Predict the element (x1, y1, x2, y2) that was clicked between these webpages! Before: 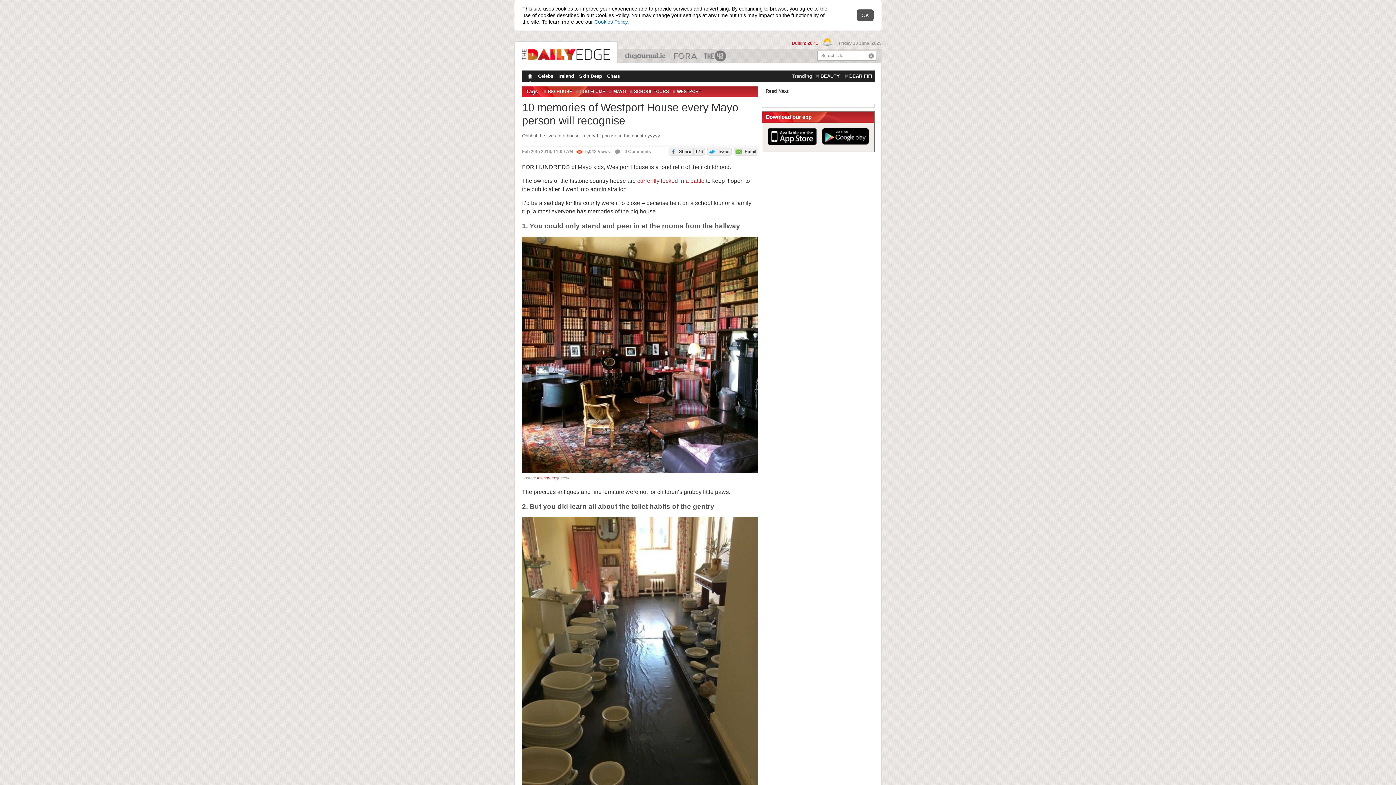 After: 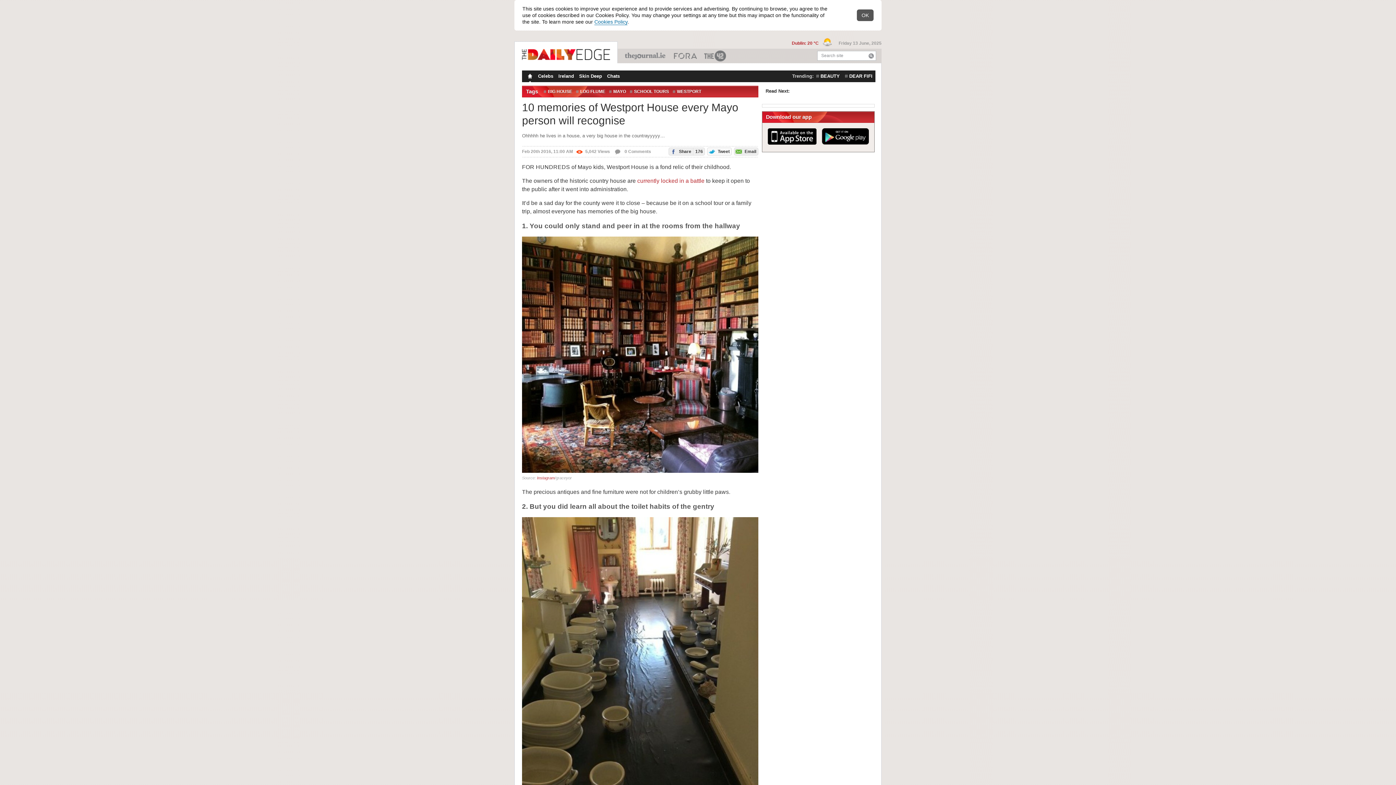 Action: label:  Tweet bbox: (707, 147, 732, 155)